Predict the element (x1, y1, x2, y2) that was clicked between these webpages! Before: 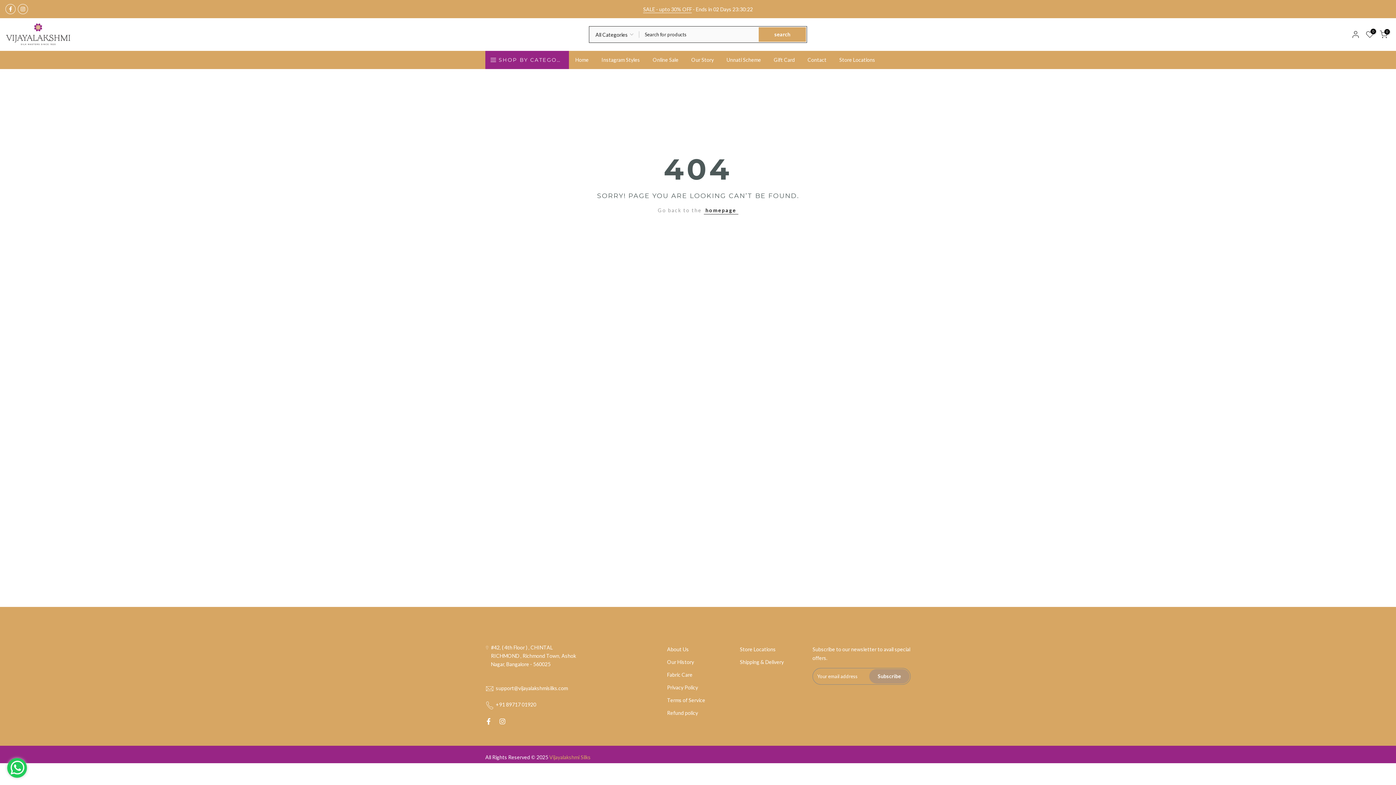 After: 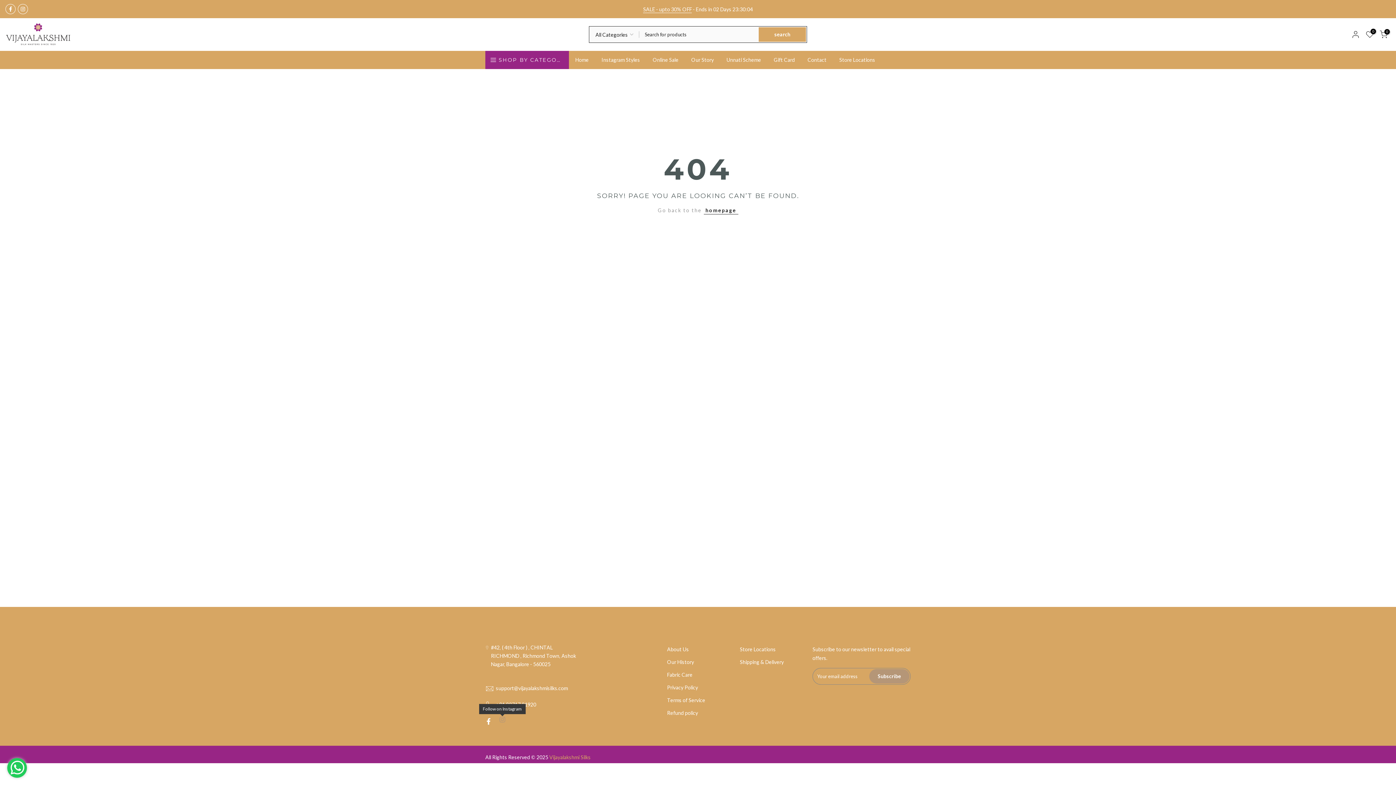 Action: bbox: (499, 717, 505, 726)